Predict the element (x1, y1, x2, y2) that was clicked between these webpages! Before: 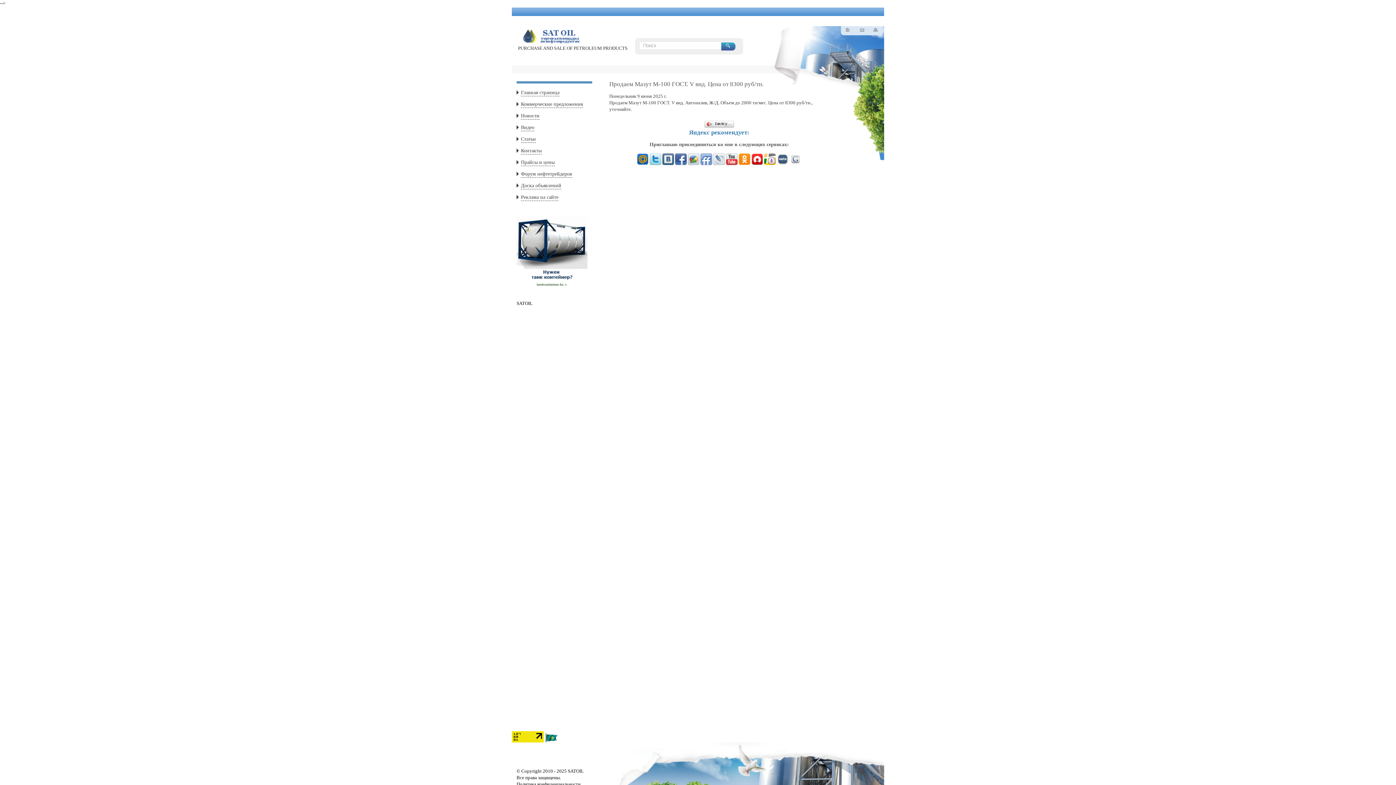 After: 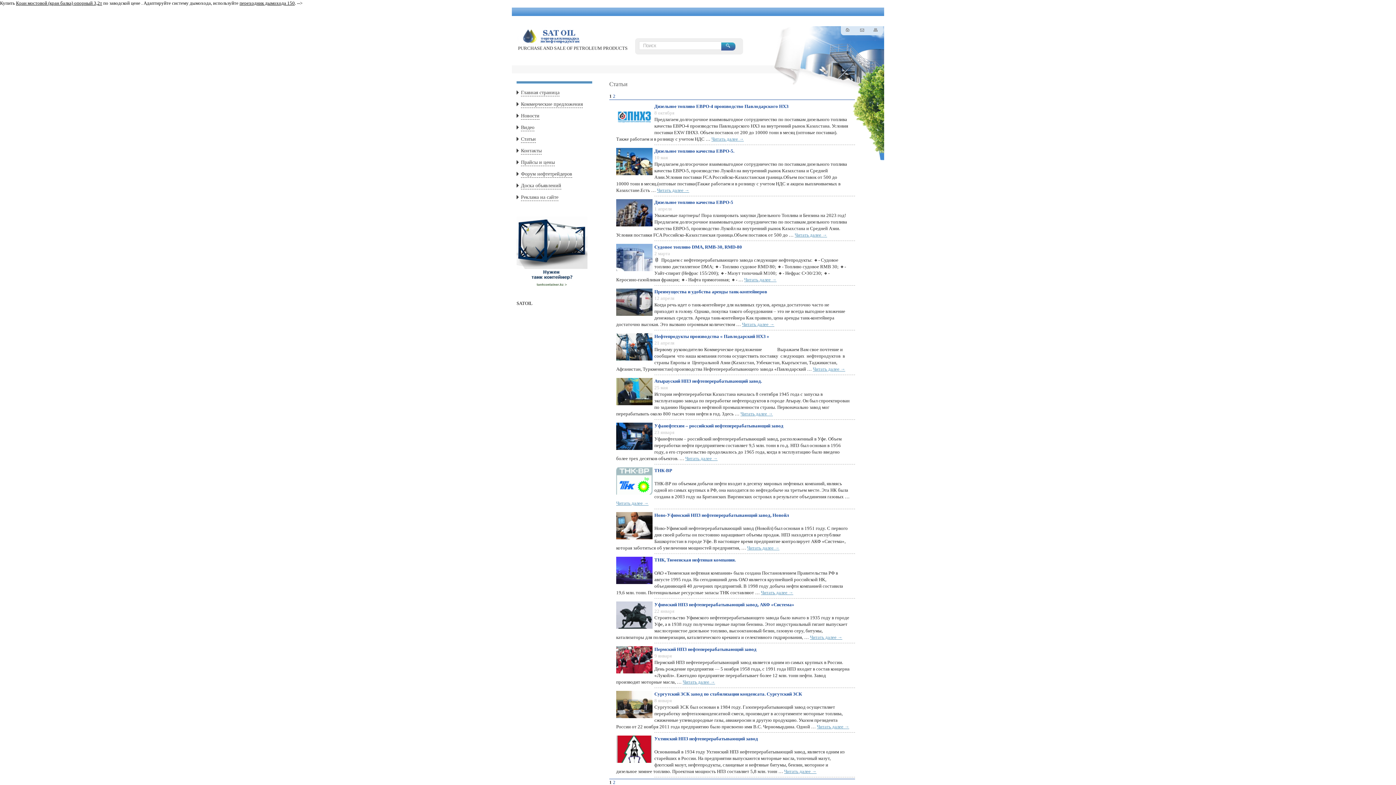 Action: bbox: (521, 136, 536, 142) label: Статьи